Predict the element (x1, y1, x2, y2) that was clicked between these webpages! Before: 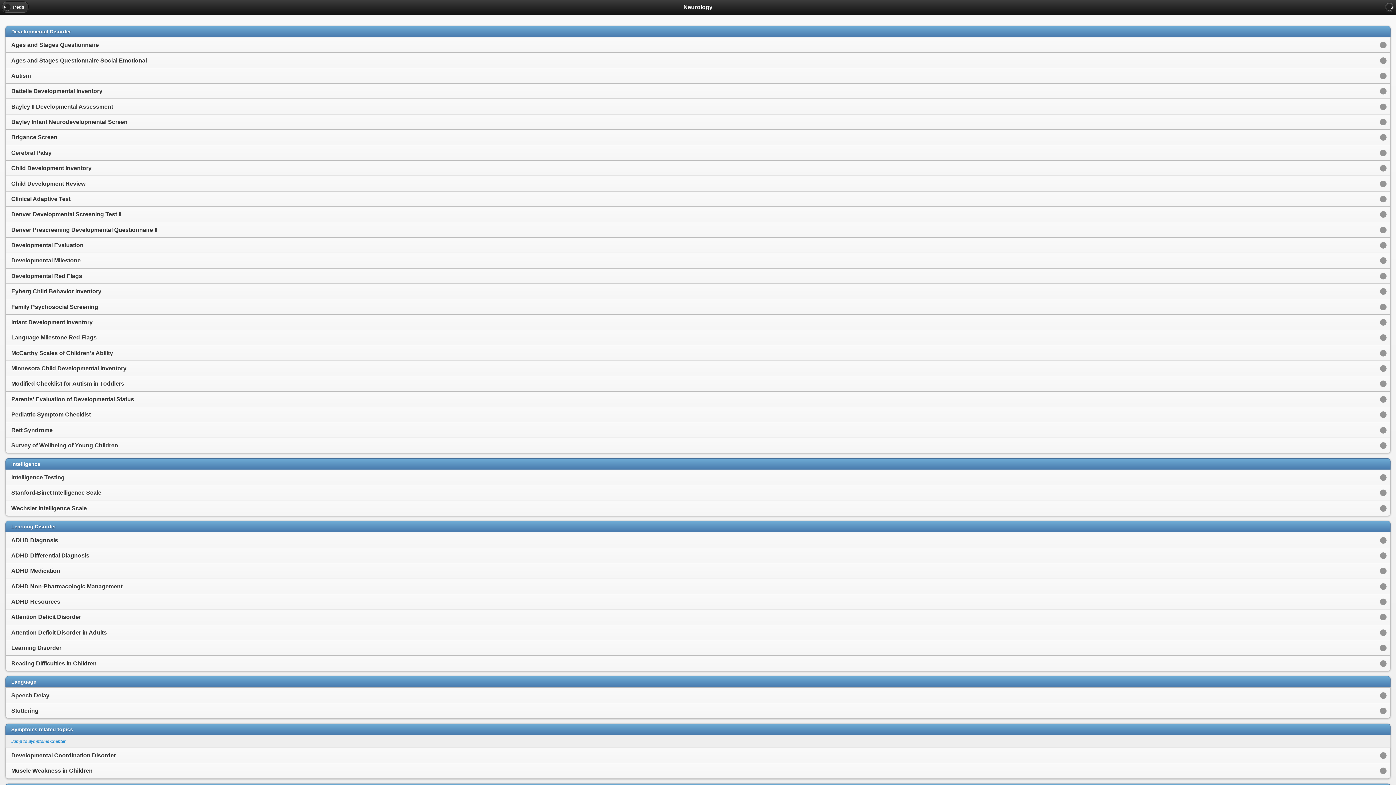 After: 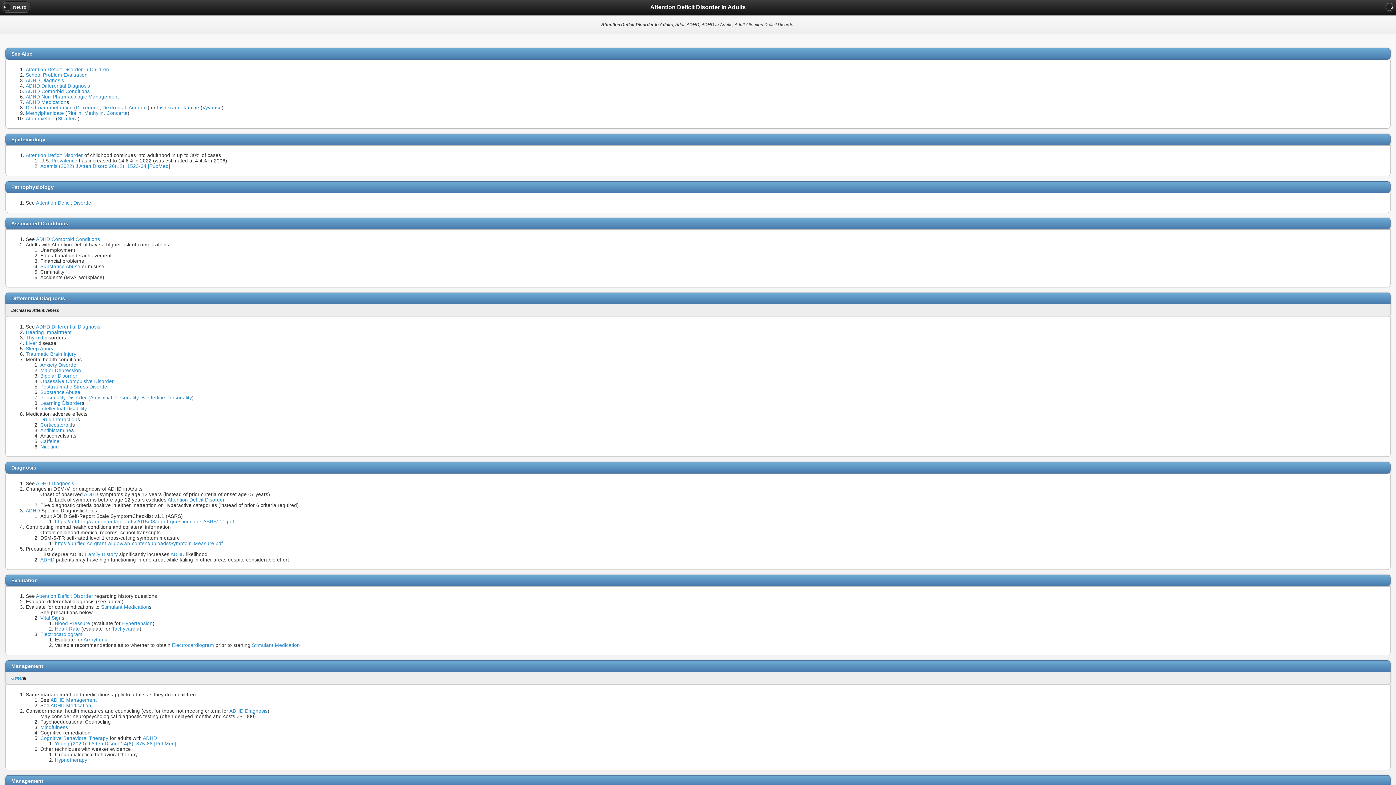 Action: label: Attention Deficit Disorder in Adults bbox: (5, 625, 1390, 640)